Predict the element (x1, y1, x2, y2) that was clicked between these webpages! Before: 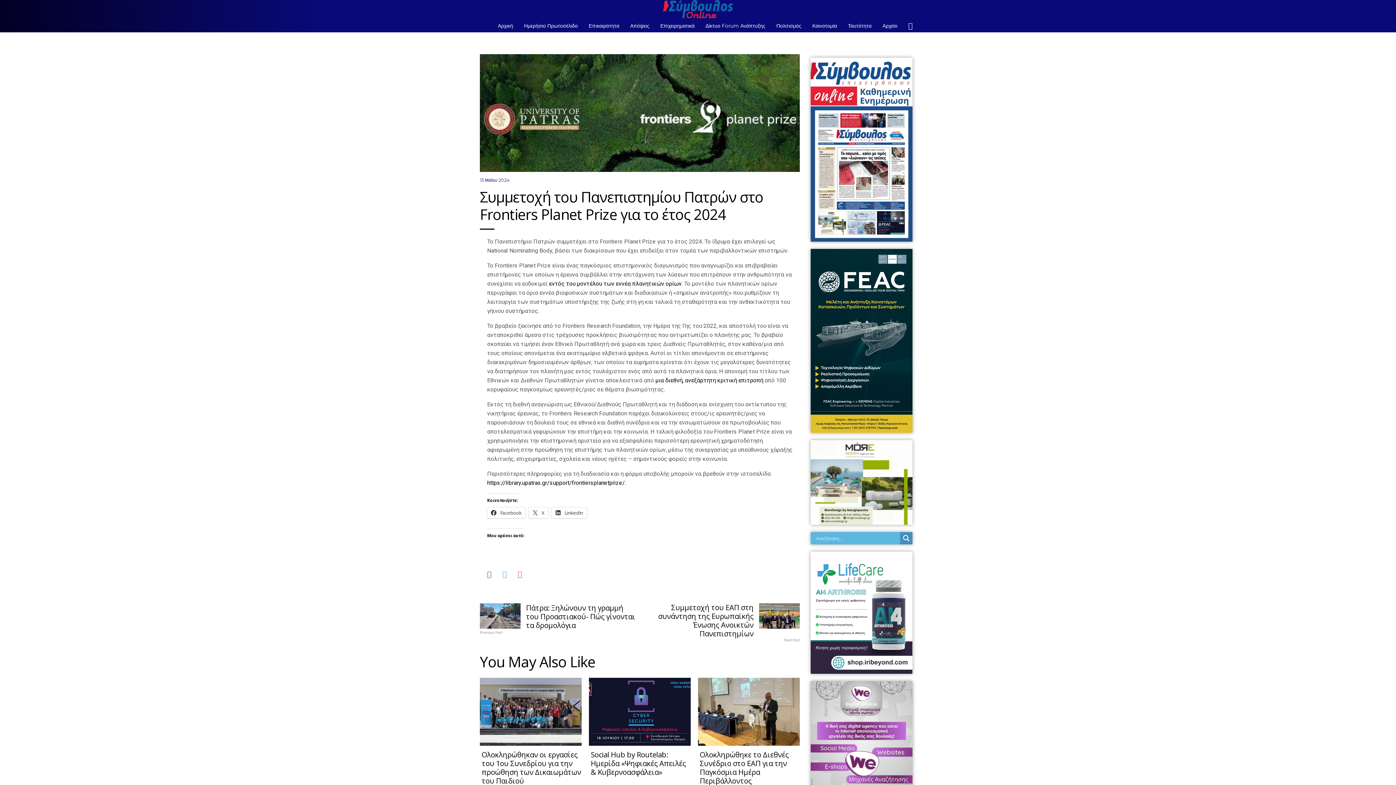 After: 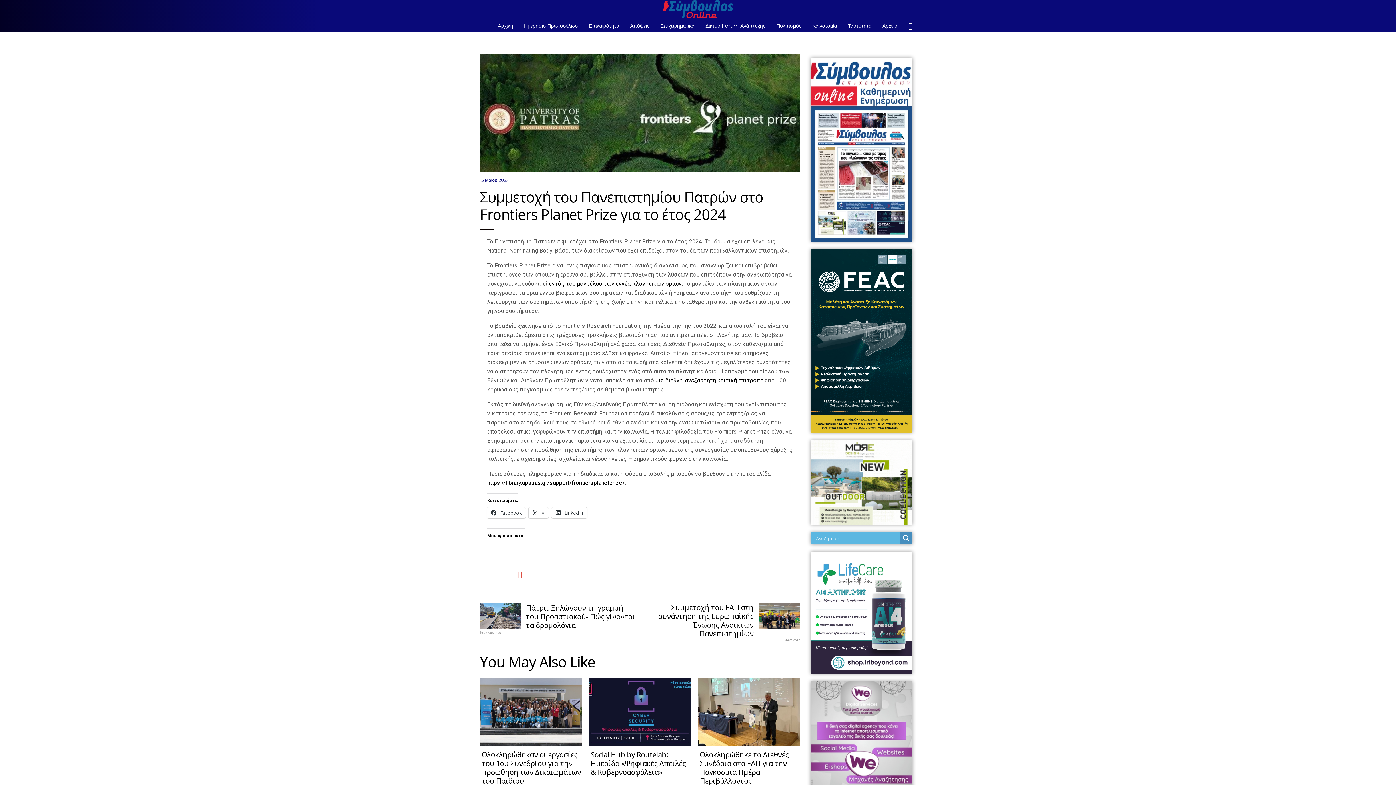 Action: bbox: (487, 570, 491, 579)